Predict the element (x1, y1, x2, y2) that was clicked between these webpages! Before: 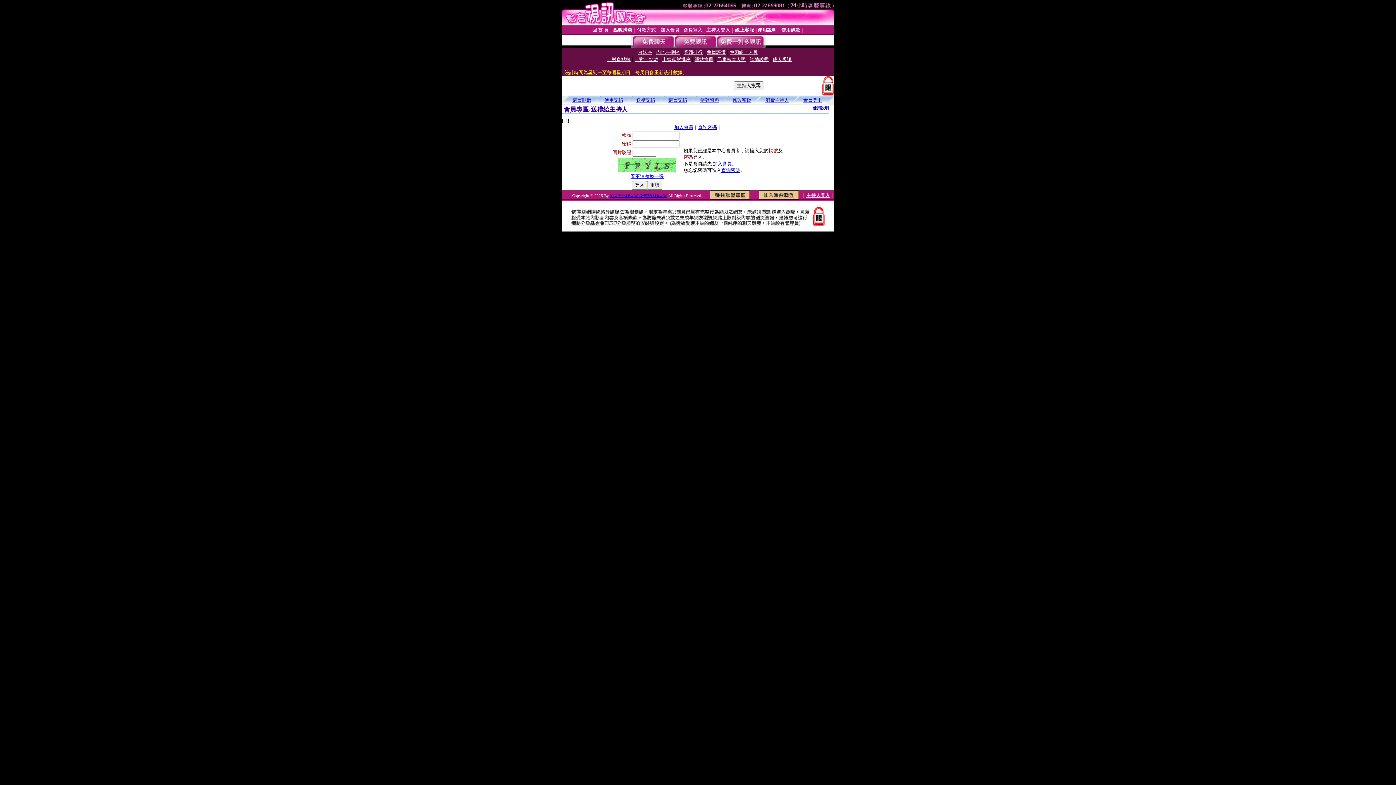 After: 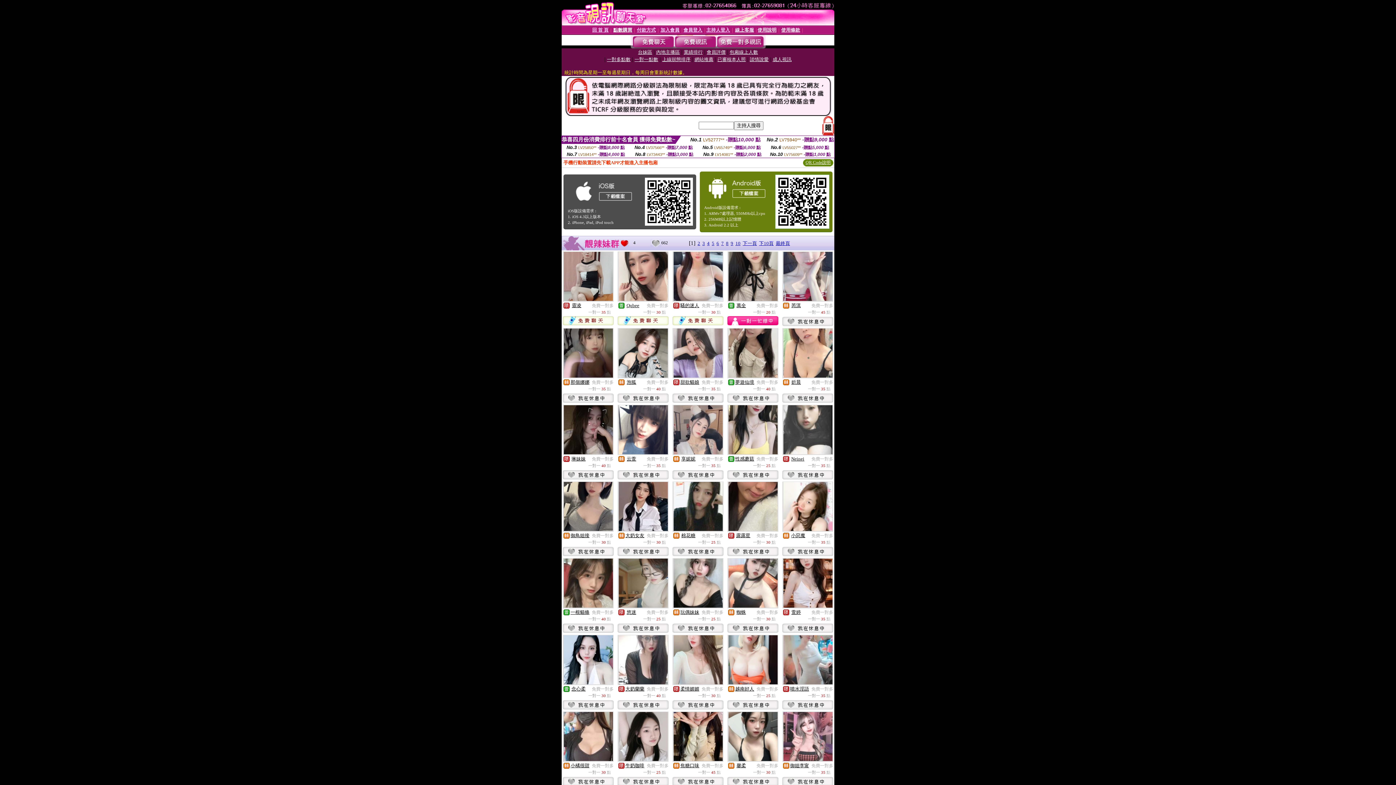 Action: bbox: (716, 43, 764, 49)